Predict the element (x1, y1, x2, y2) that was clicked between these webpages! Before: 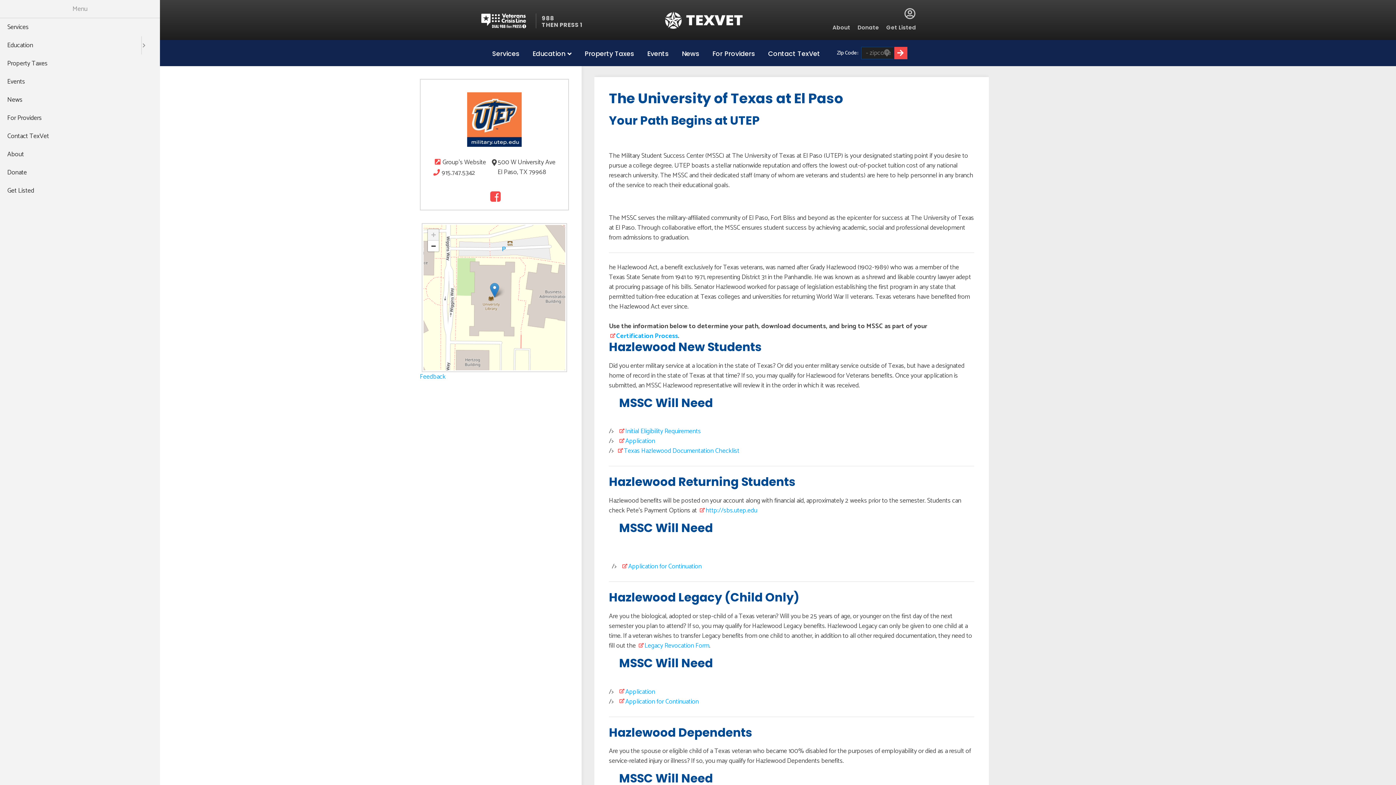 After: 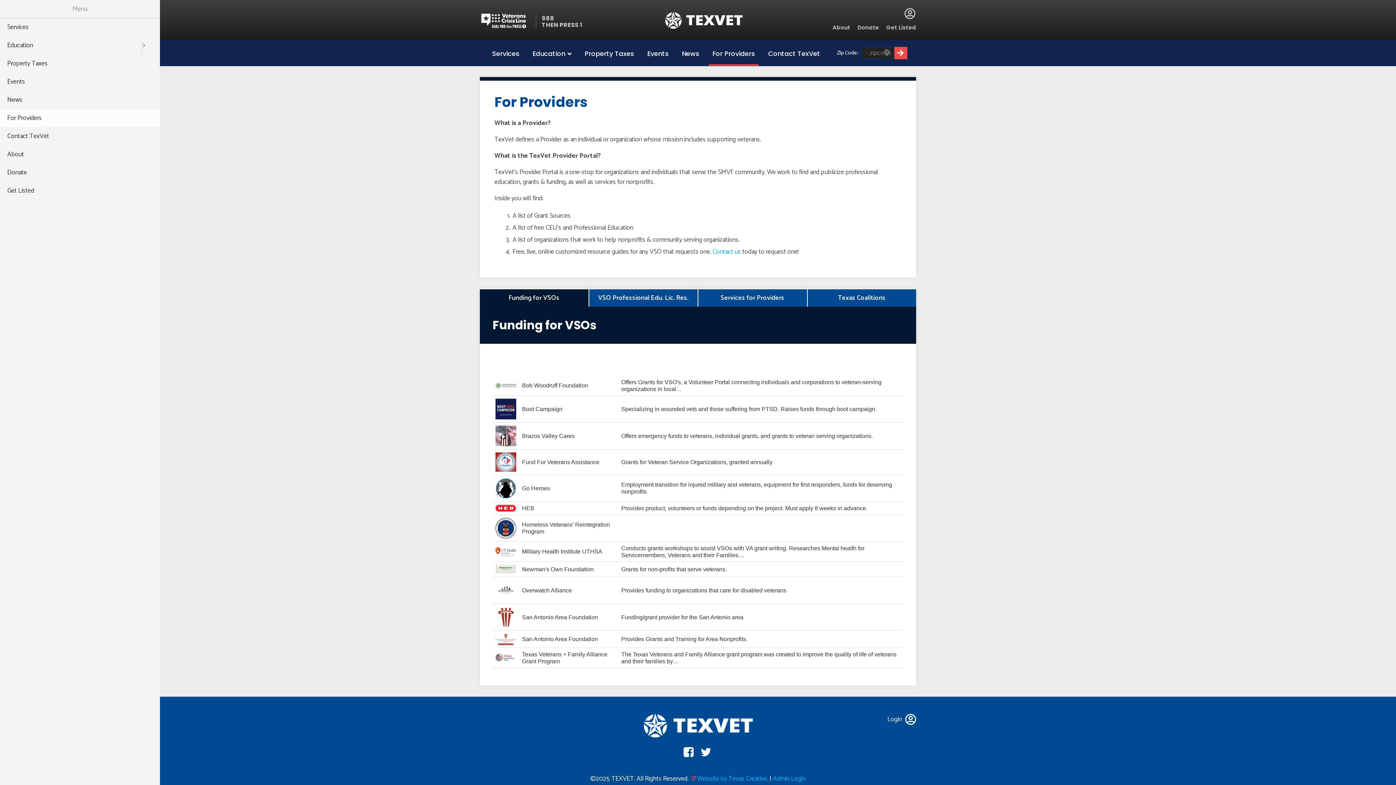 Action: bbox: (709, 41, 758, 65) label: For Providers